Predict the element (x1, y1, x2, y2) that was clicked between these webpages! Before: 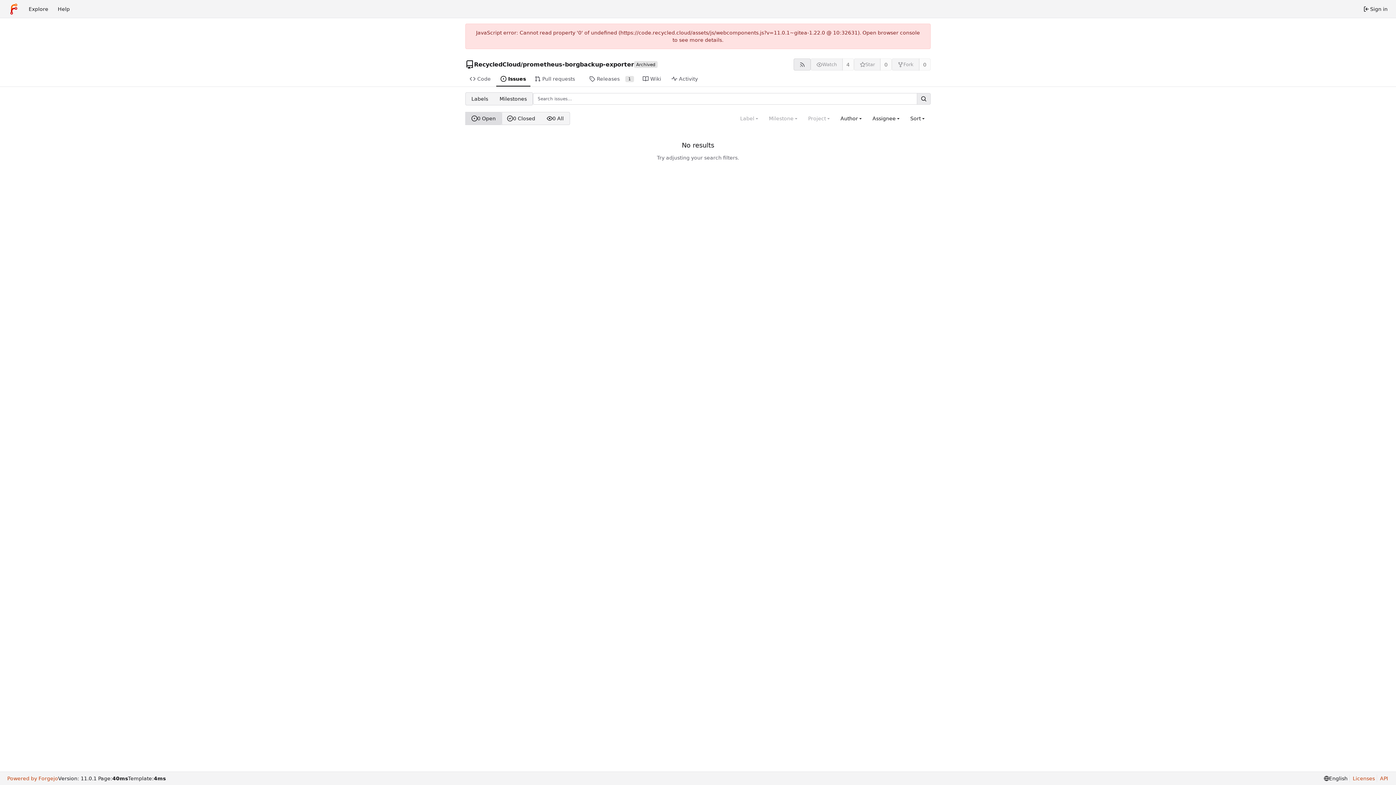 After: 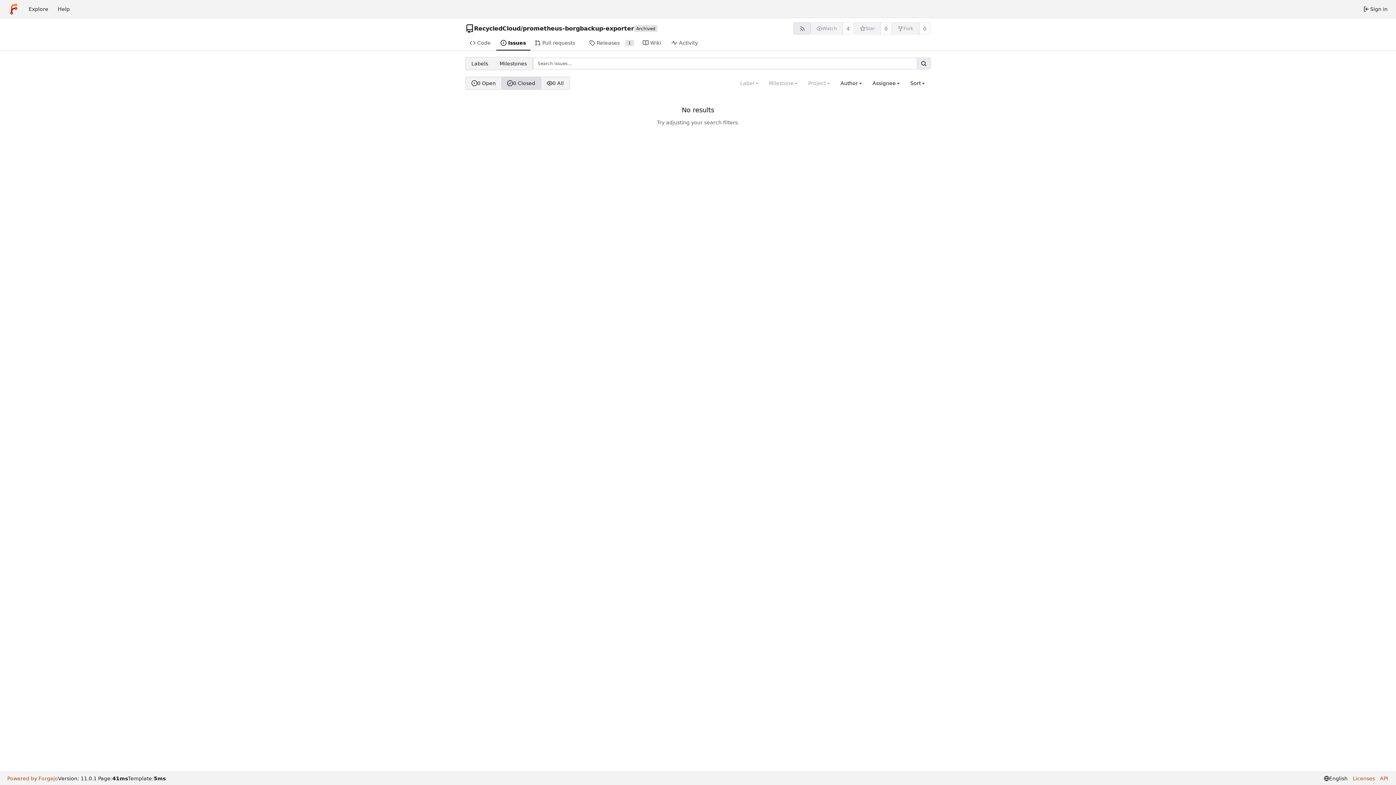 Action: label: 0 Closed bbox: (501, 112, 541, 124)